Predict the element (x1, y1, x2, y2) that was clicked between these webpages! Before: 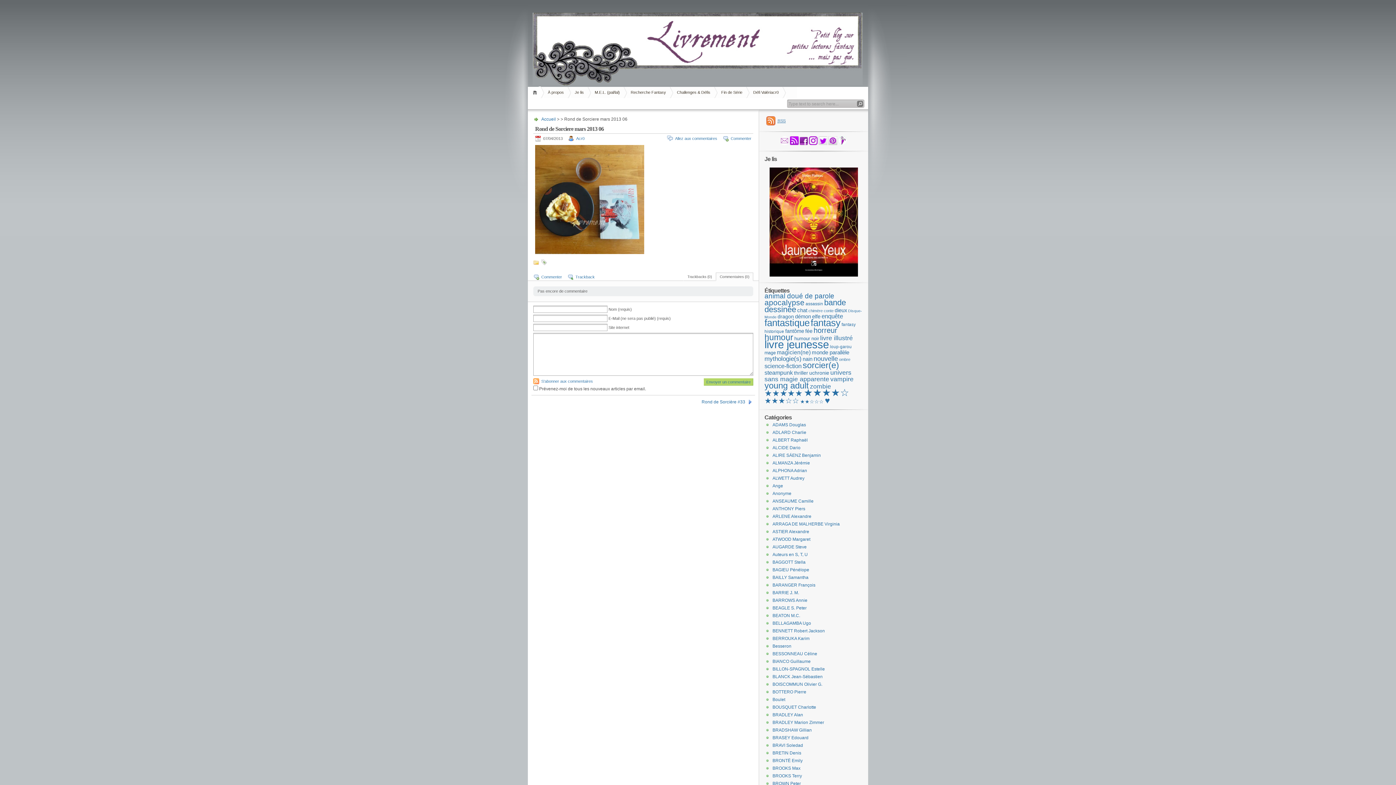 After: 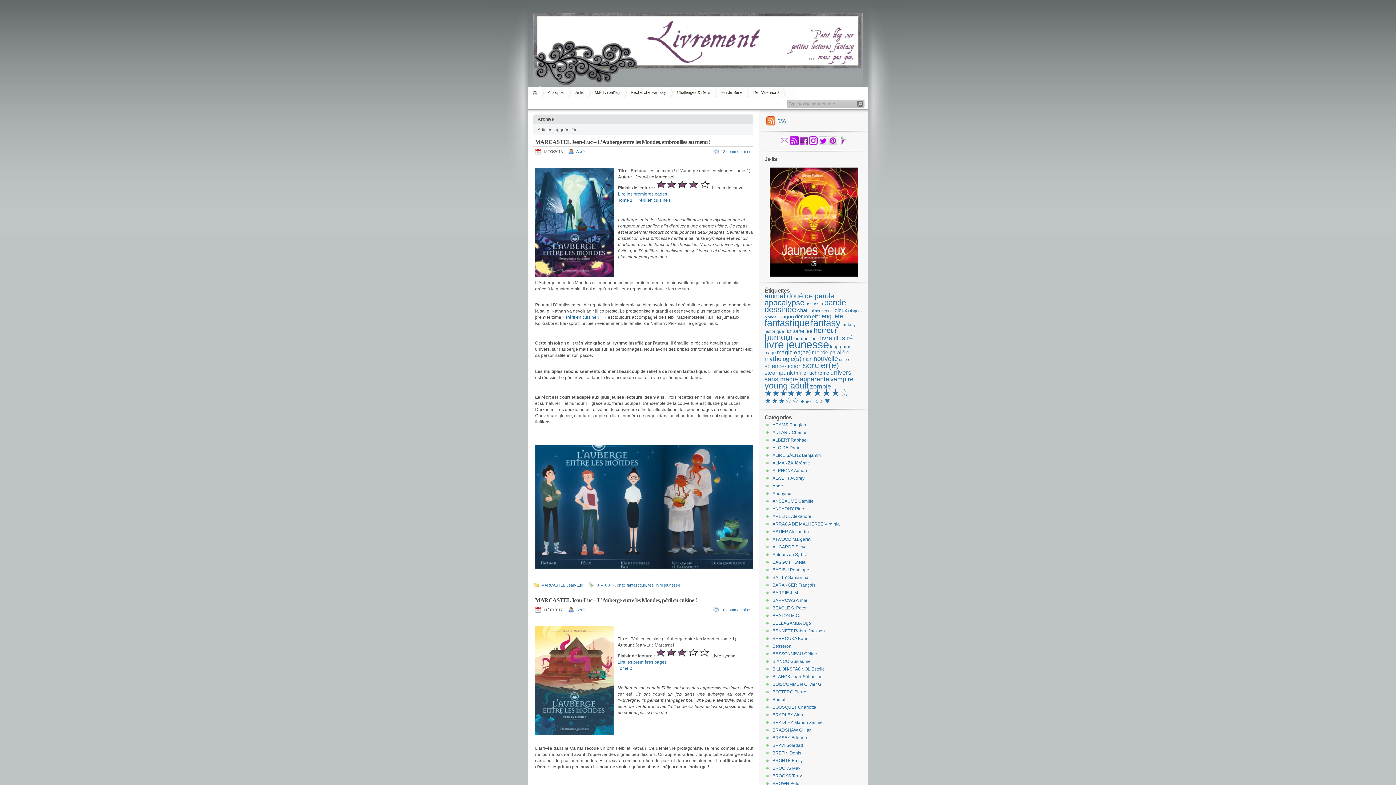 Action: bbox: (805, 328, 812, 334) label: fée (24 éléments)